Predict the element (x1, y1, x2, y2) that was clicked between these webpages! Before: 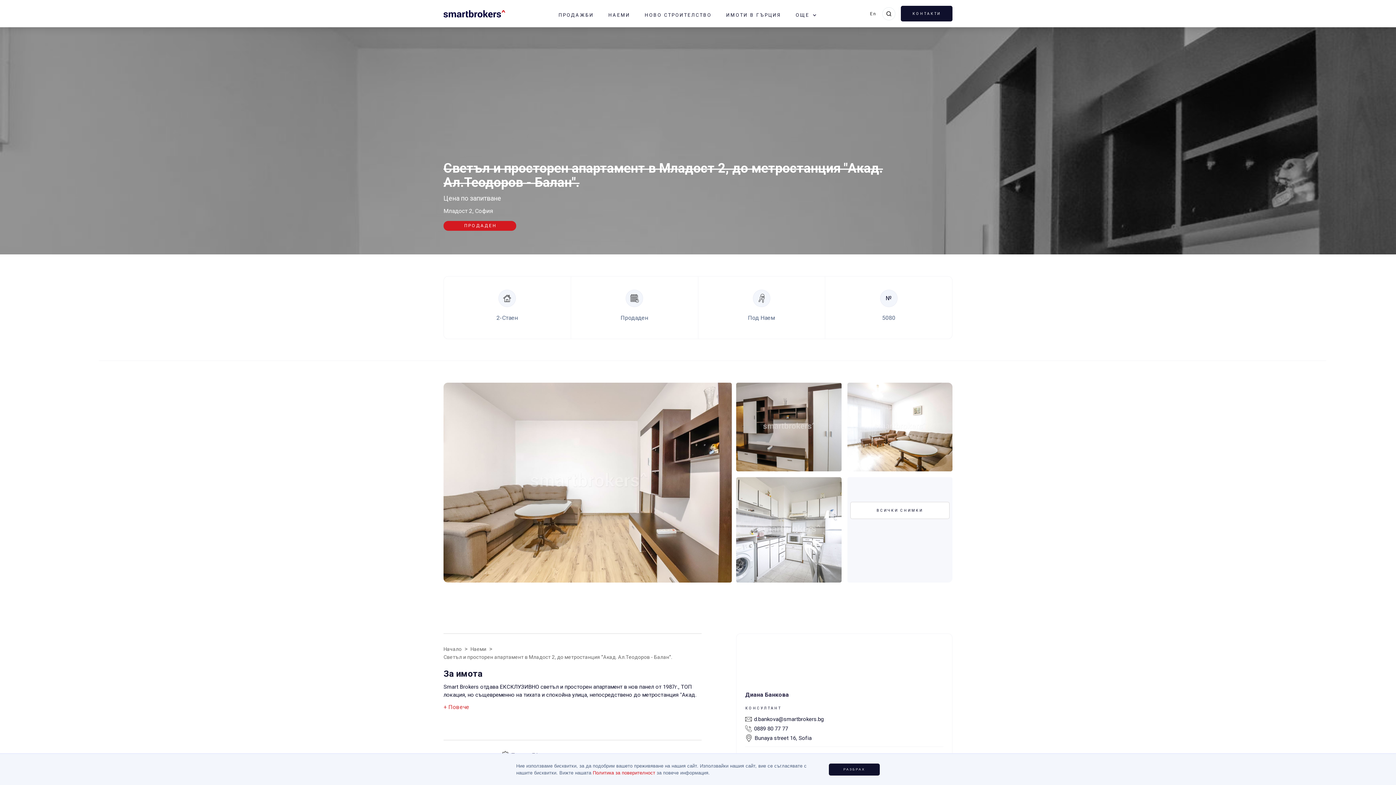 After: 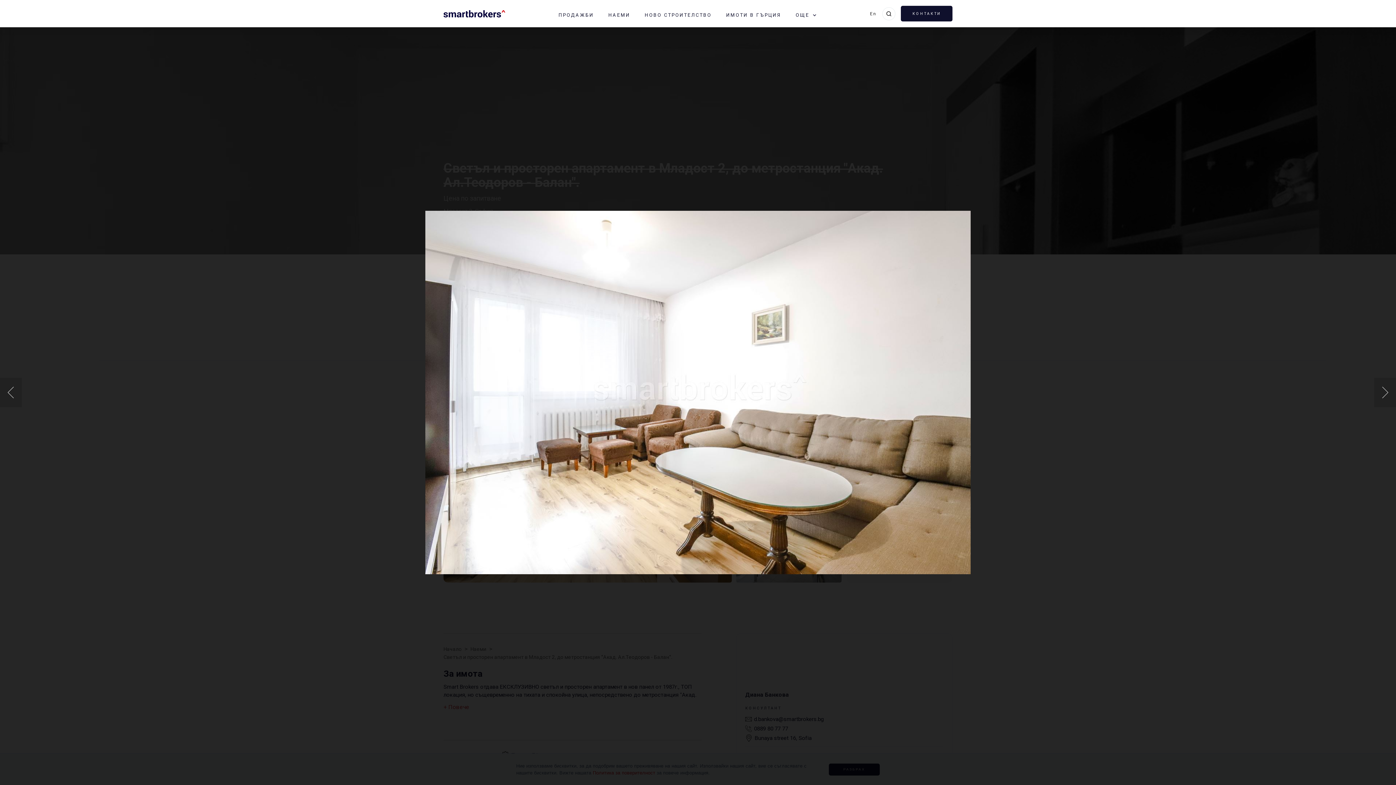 Action: bbox: (847, 382, 952, 471) label: РАЗГЛЕДАЙ